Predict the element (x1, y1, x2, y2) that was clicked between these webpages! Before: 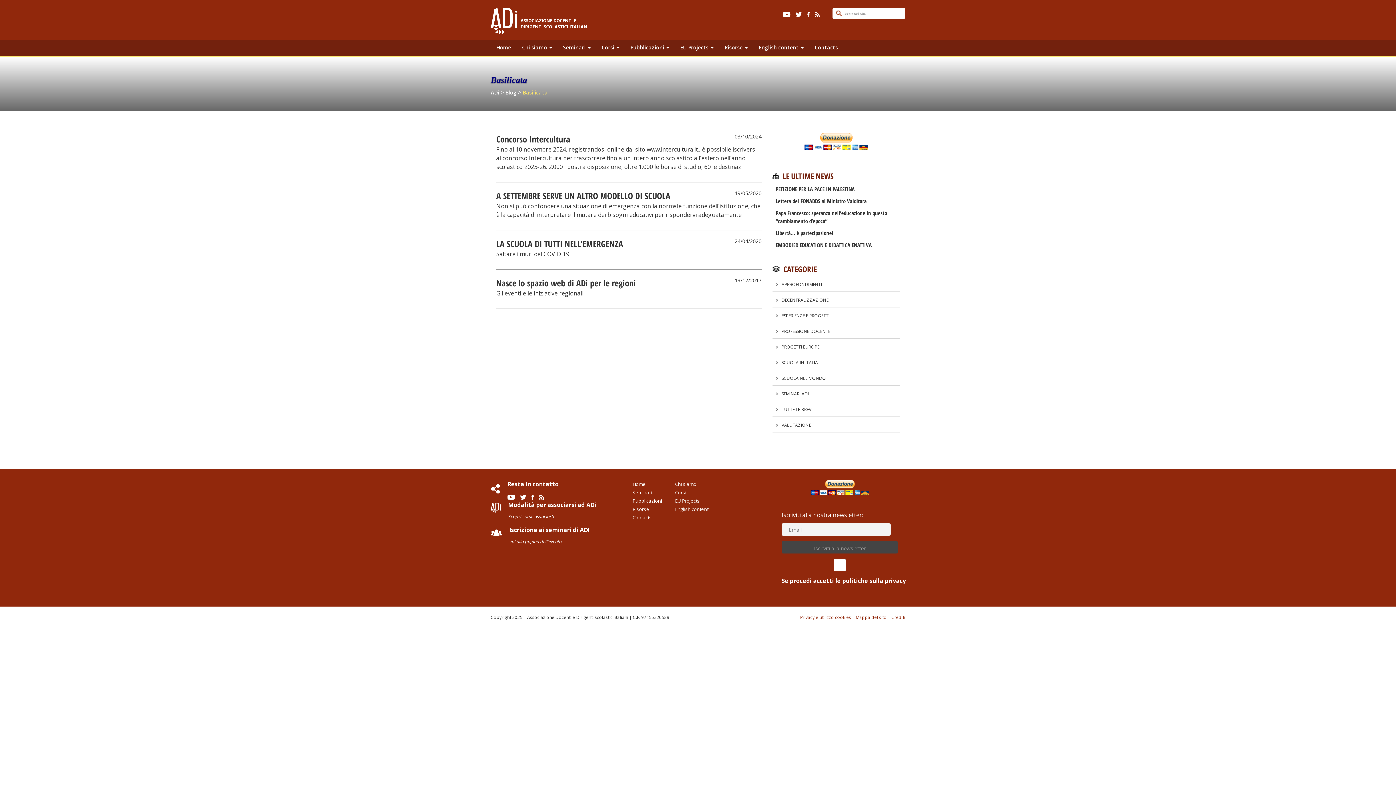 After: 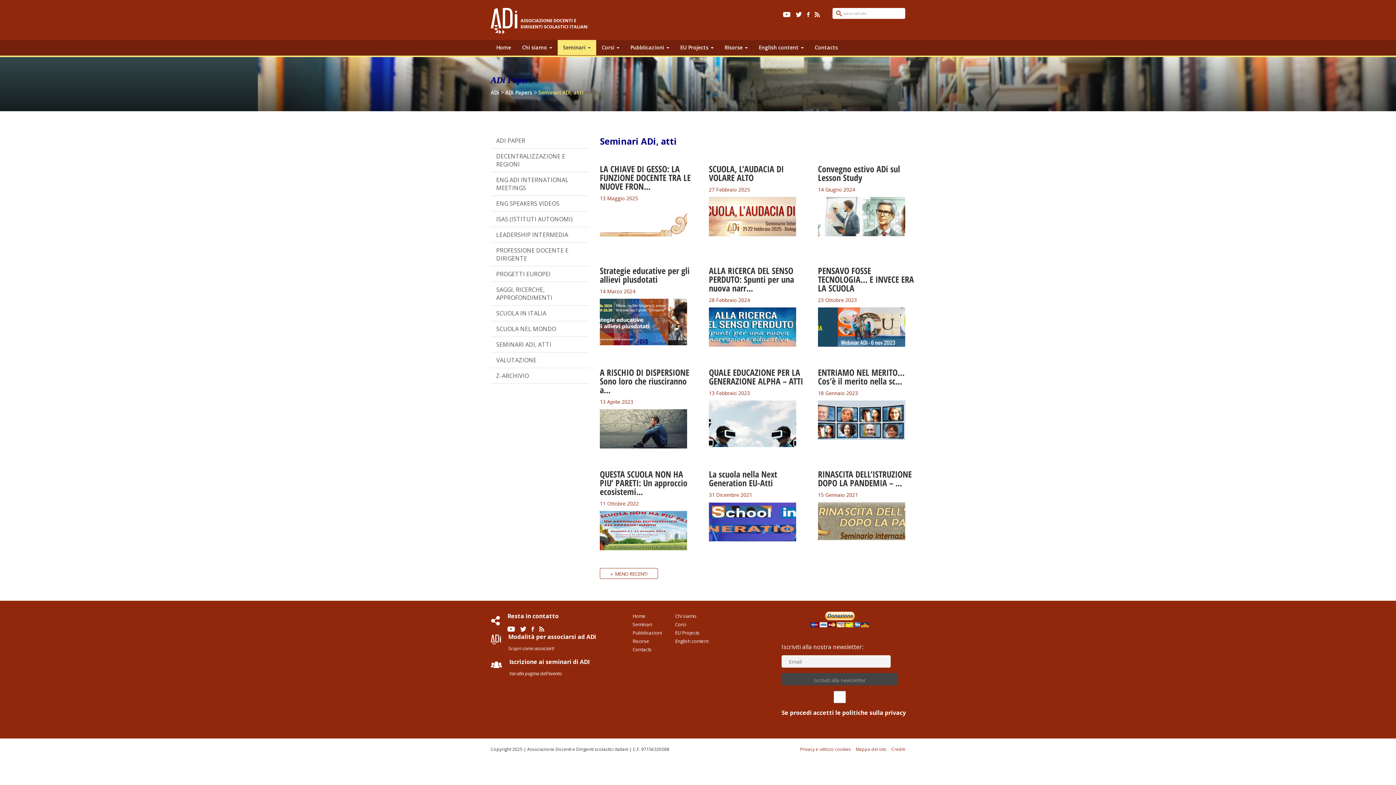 Action: label: Seminari bbox: (632, 489, 652, 496)